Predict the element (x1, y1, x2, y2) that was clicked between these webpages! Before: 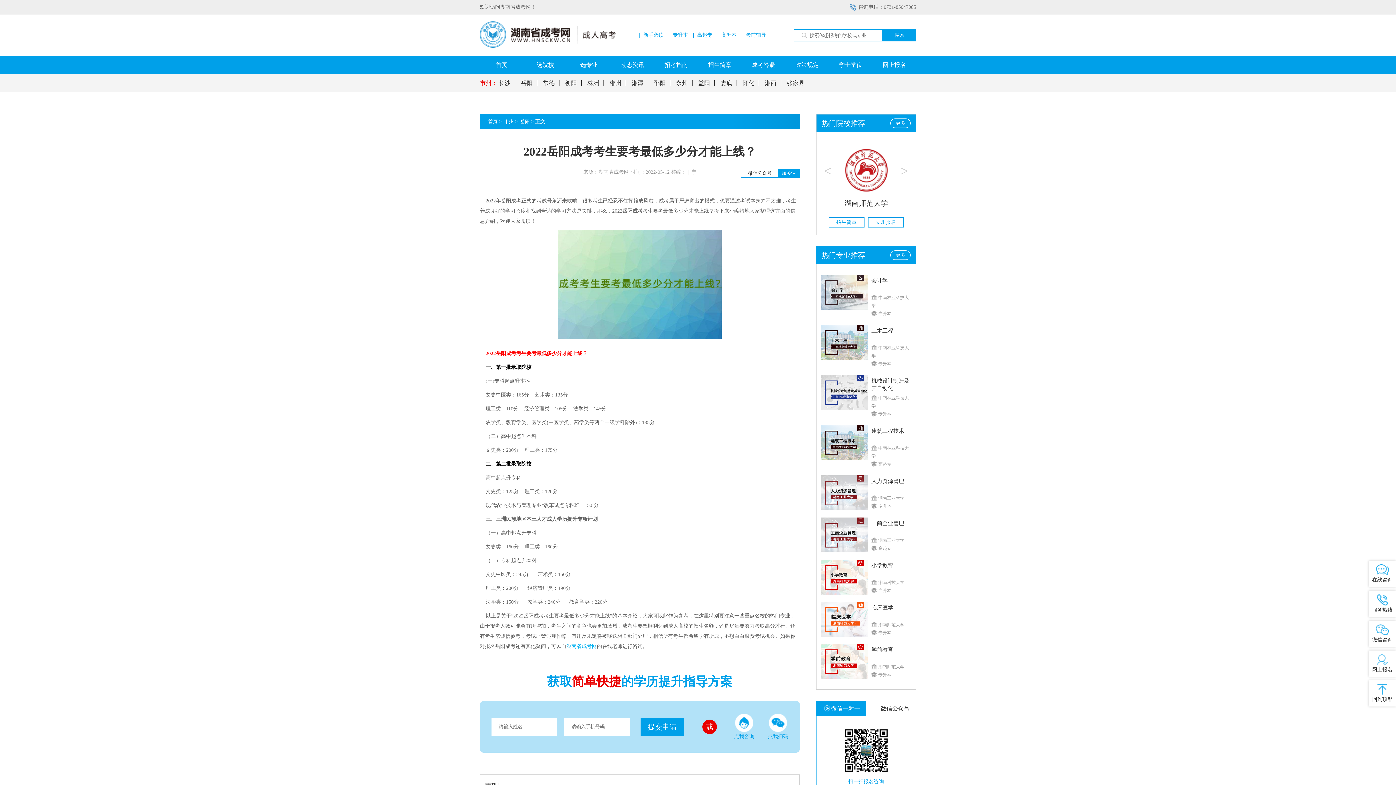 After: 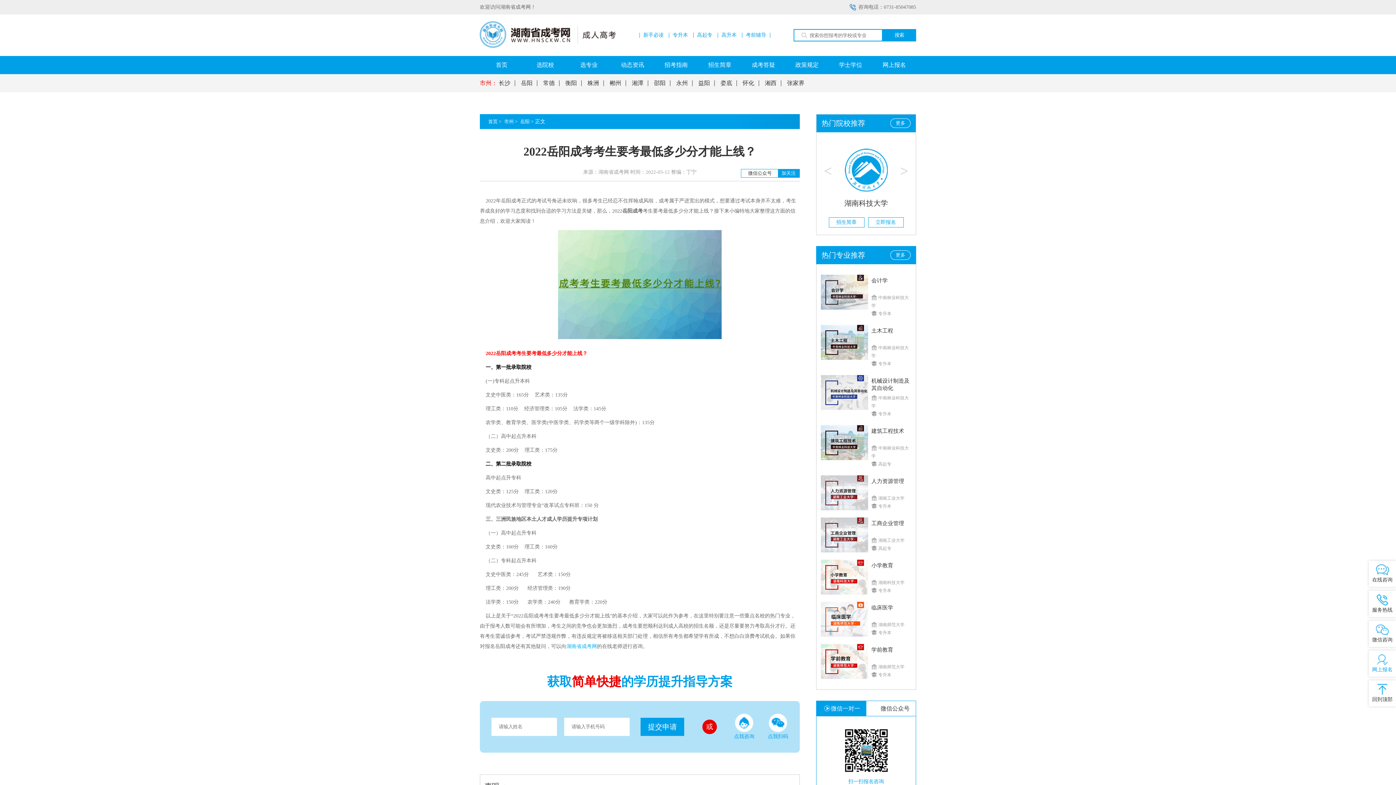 Action: bbox: (1369, 661, 1396, 673) label: 网上报名